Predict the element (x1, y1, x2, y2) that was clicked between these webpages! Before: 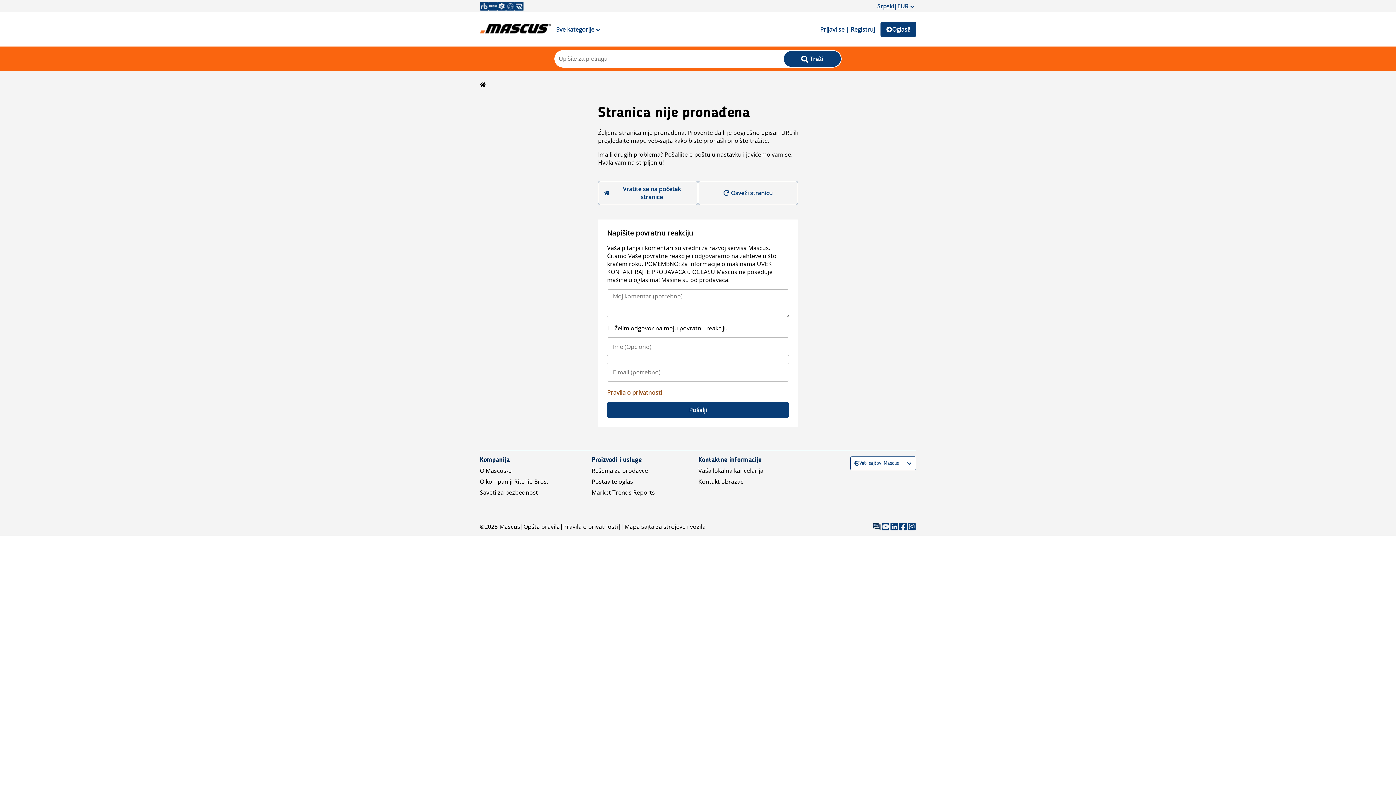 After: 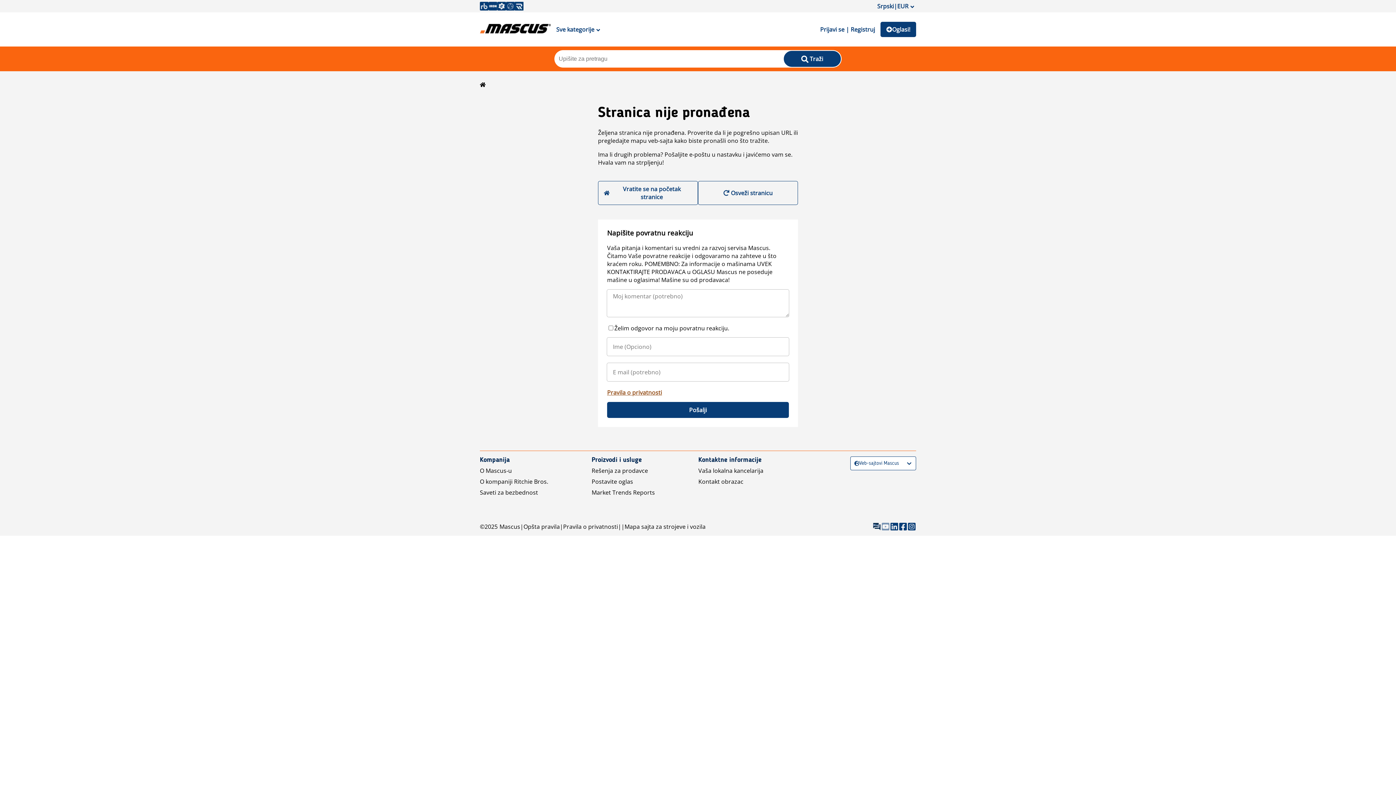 Action: bbox: (881, 522, 890, 531)